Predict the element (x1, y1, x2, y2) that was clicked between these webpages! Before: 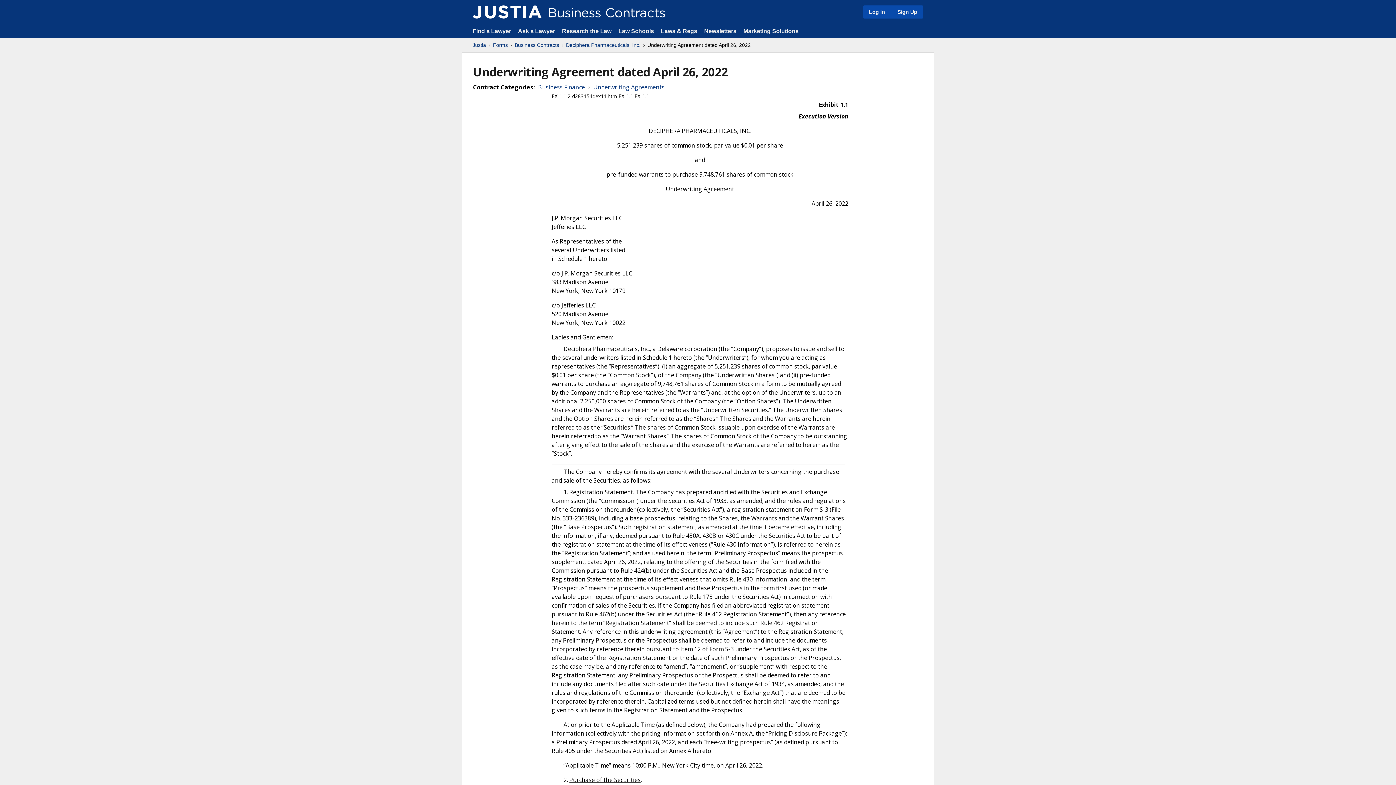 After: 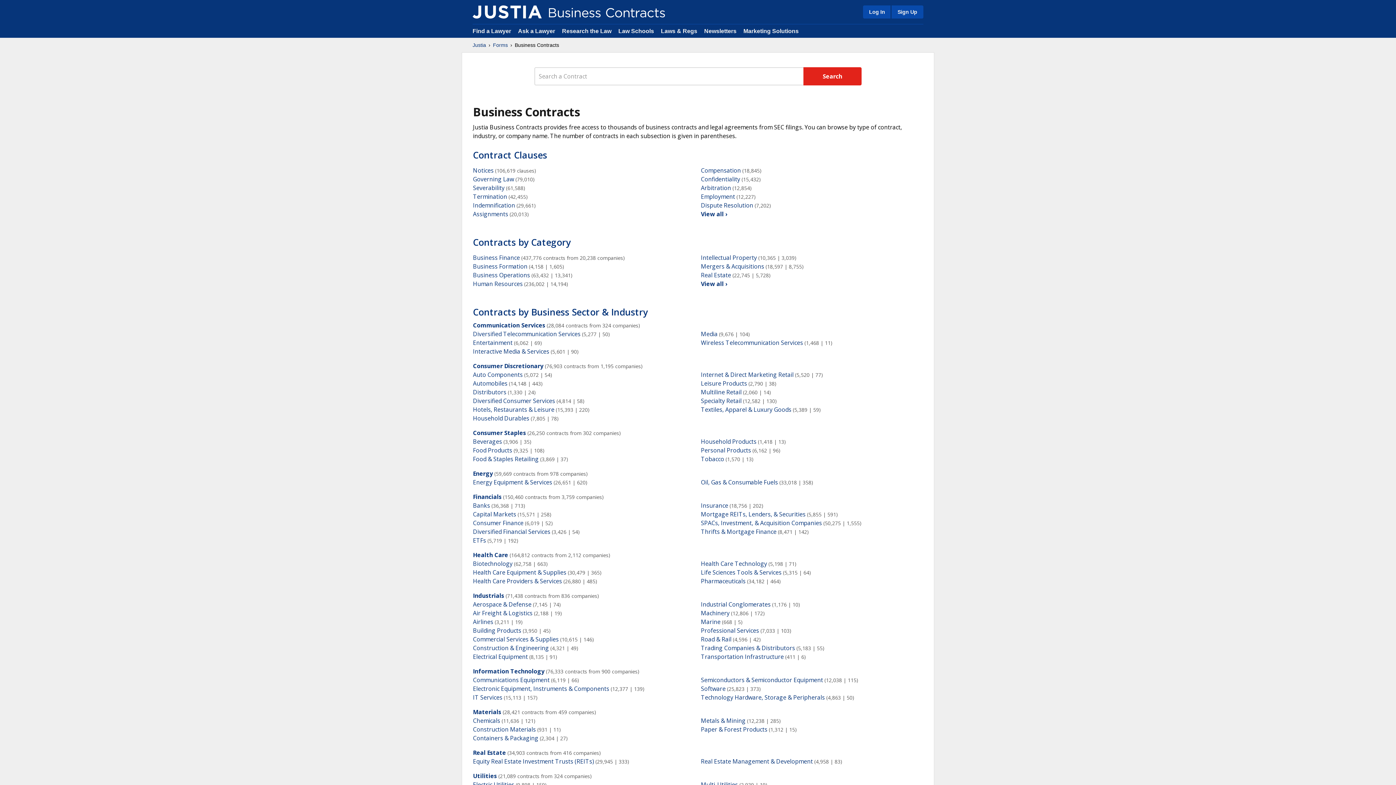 Action: bbox: (472, 5, 541, 18)